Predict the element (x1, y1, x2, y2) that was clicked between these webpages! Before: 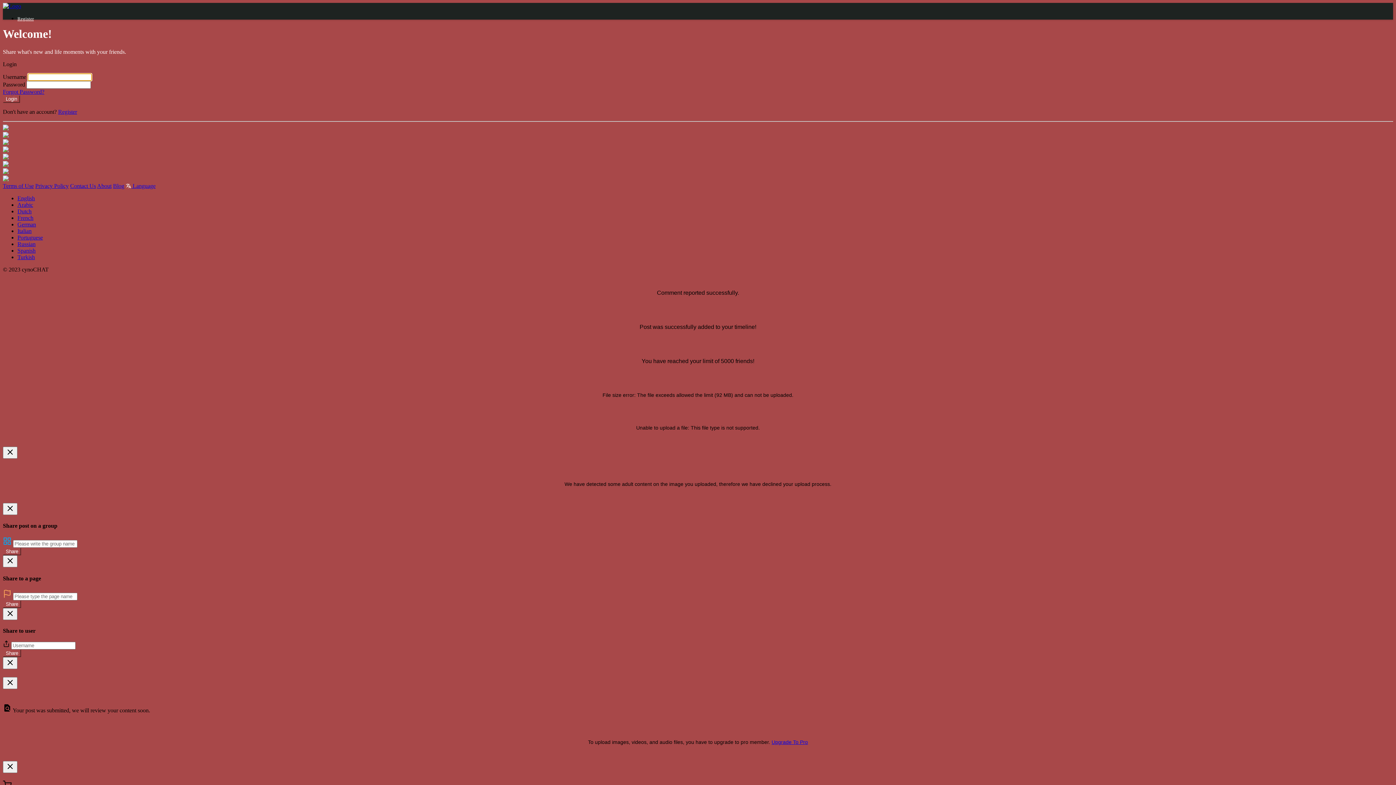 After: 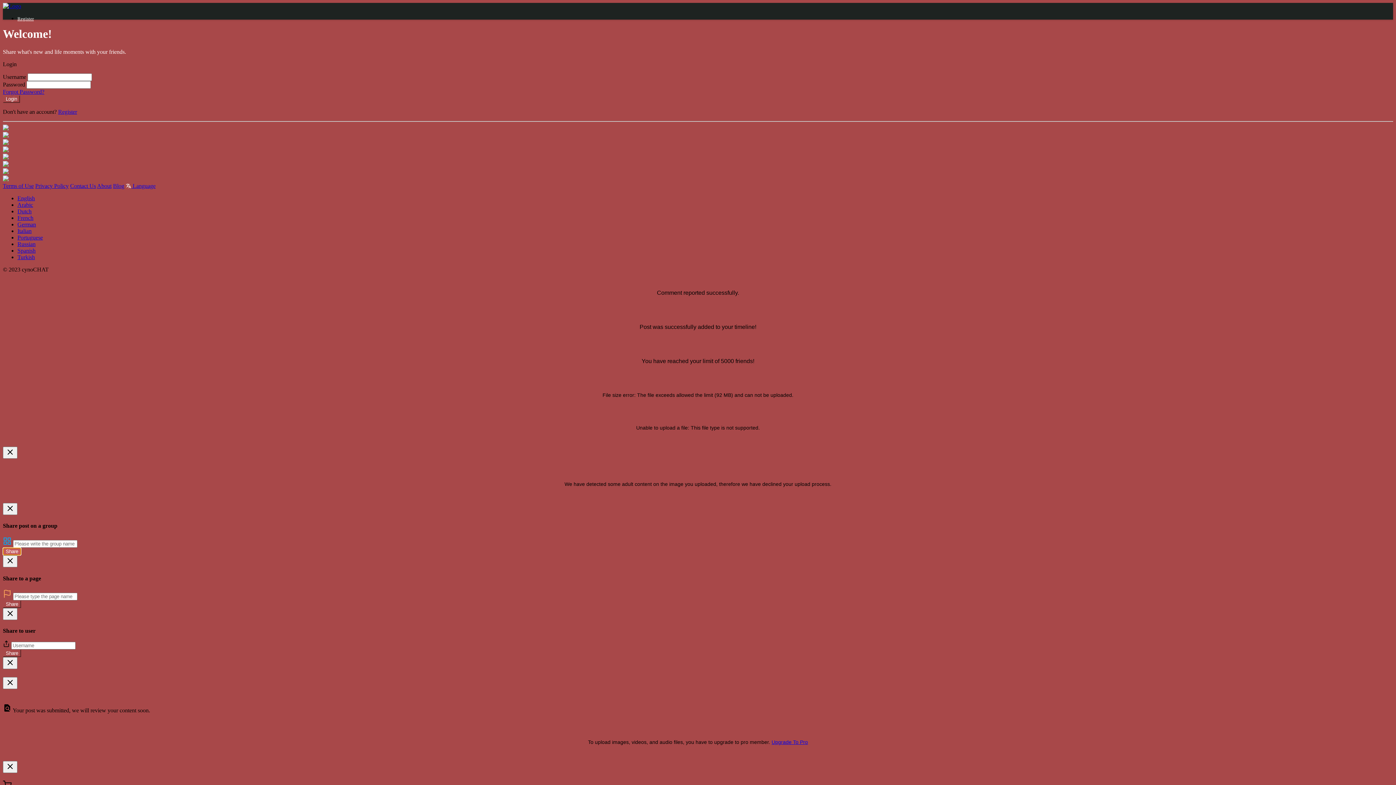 Action: label: Share bbox: (2, 548, 21, 555)